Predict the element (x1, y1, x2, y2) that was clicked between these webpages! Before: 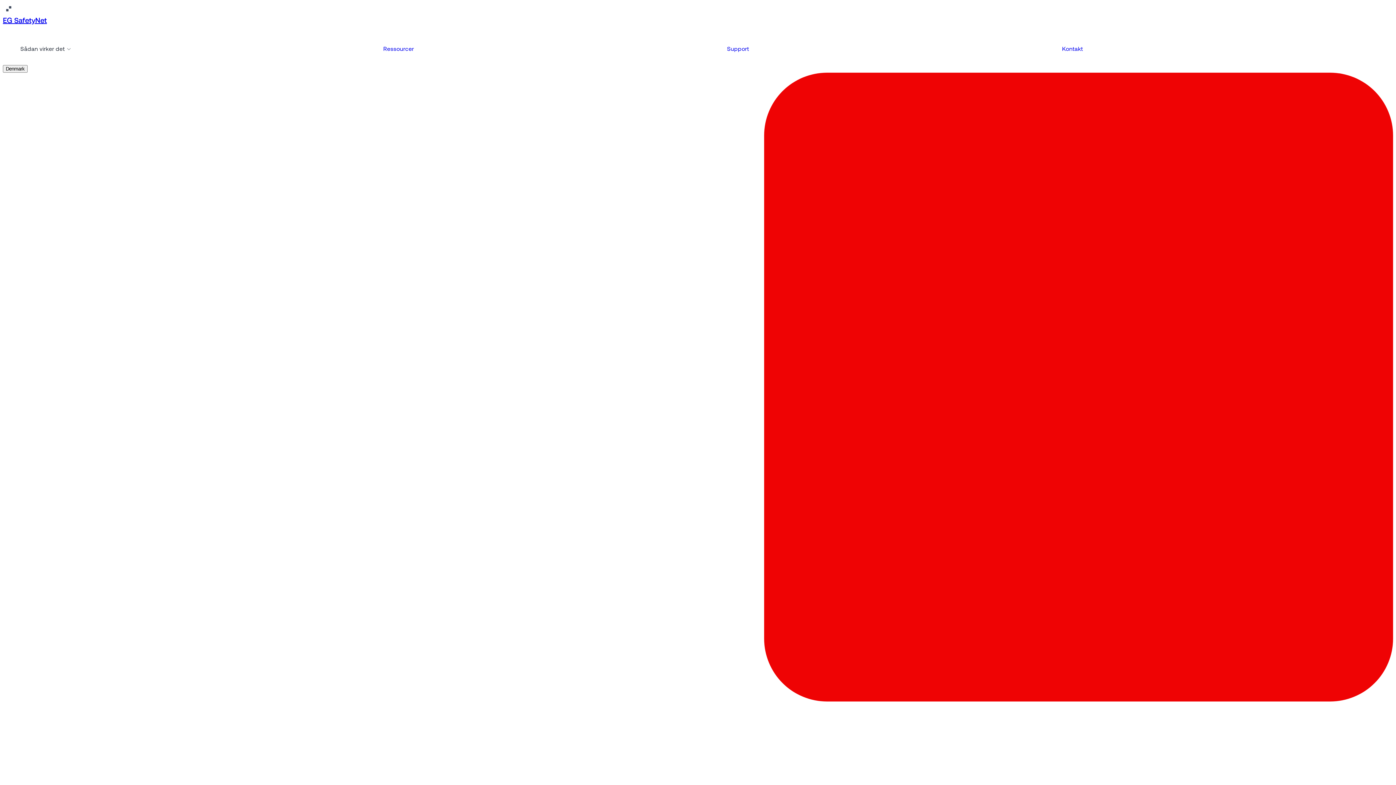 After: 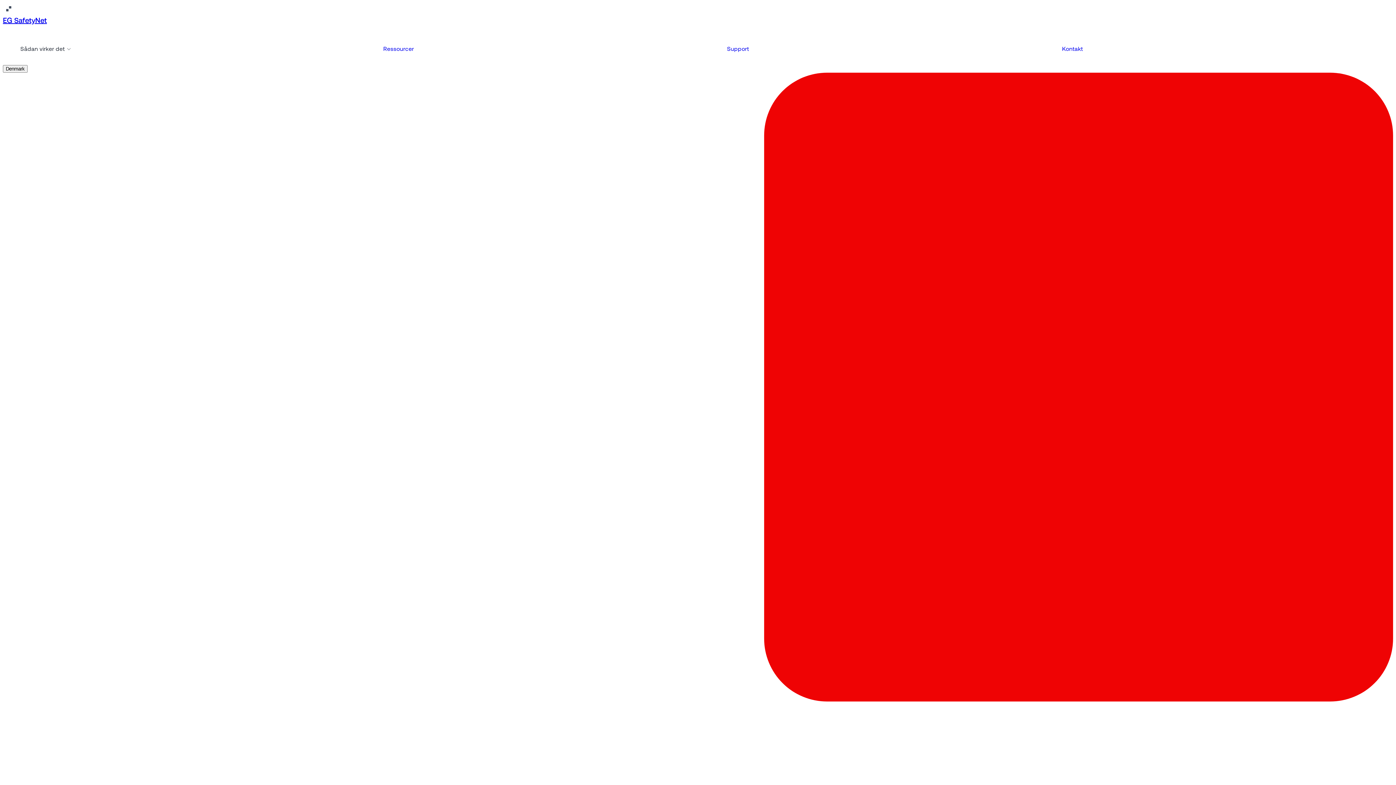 Action: label: Kontakt bbox: (1062, 44, 1083, 53)